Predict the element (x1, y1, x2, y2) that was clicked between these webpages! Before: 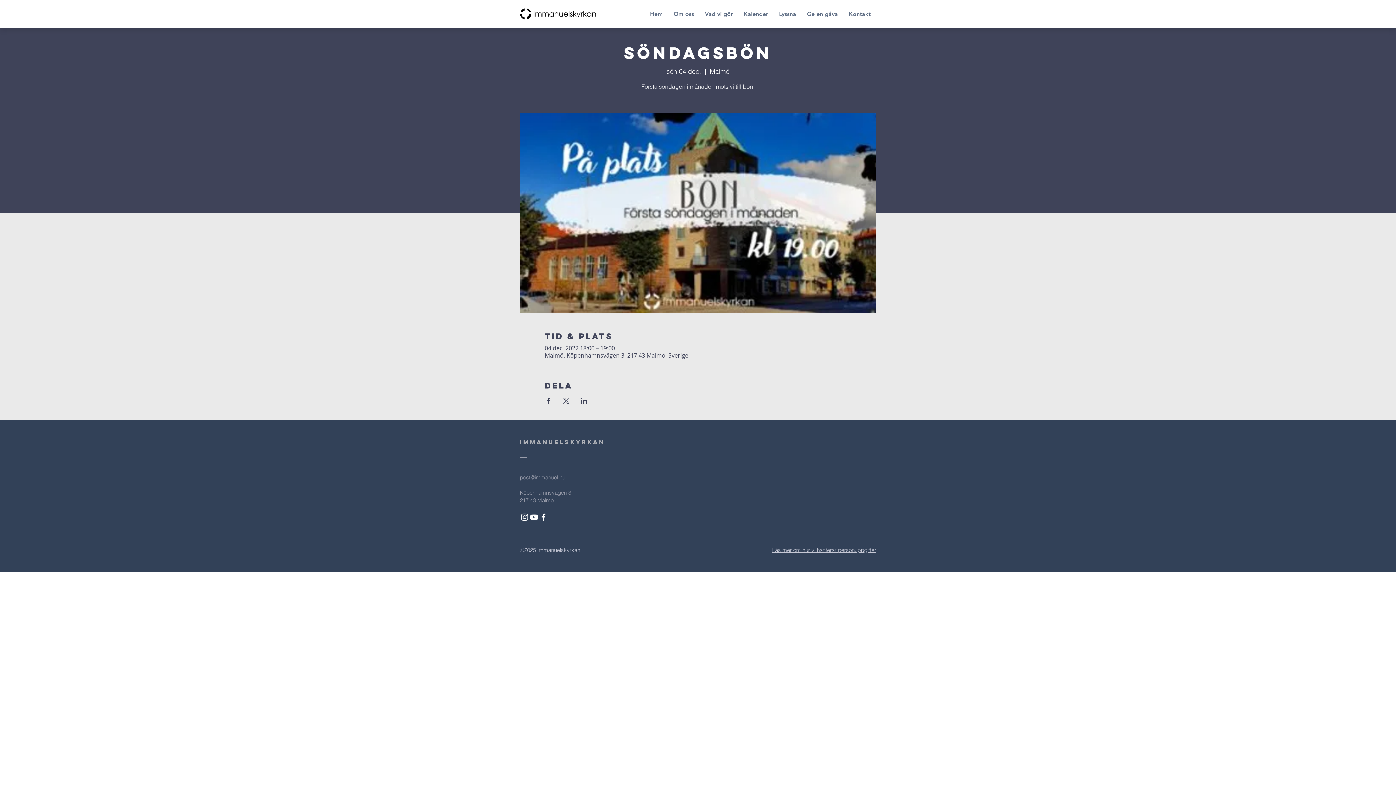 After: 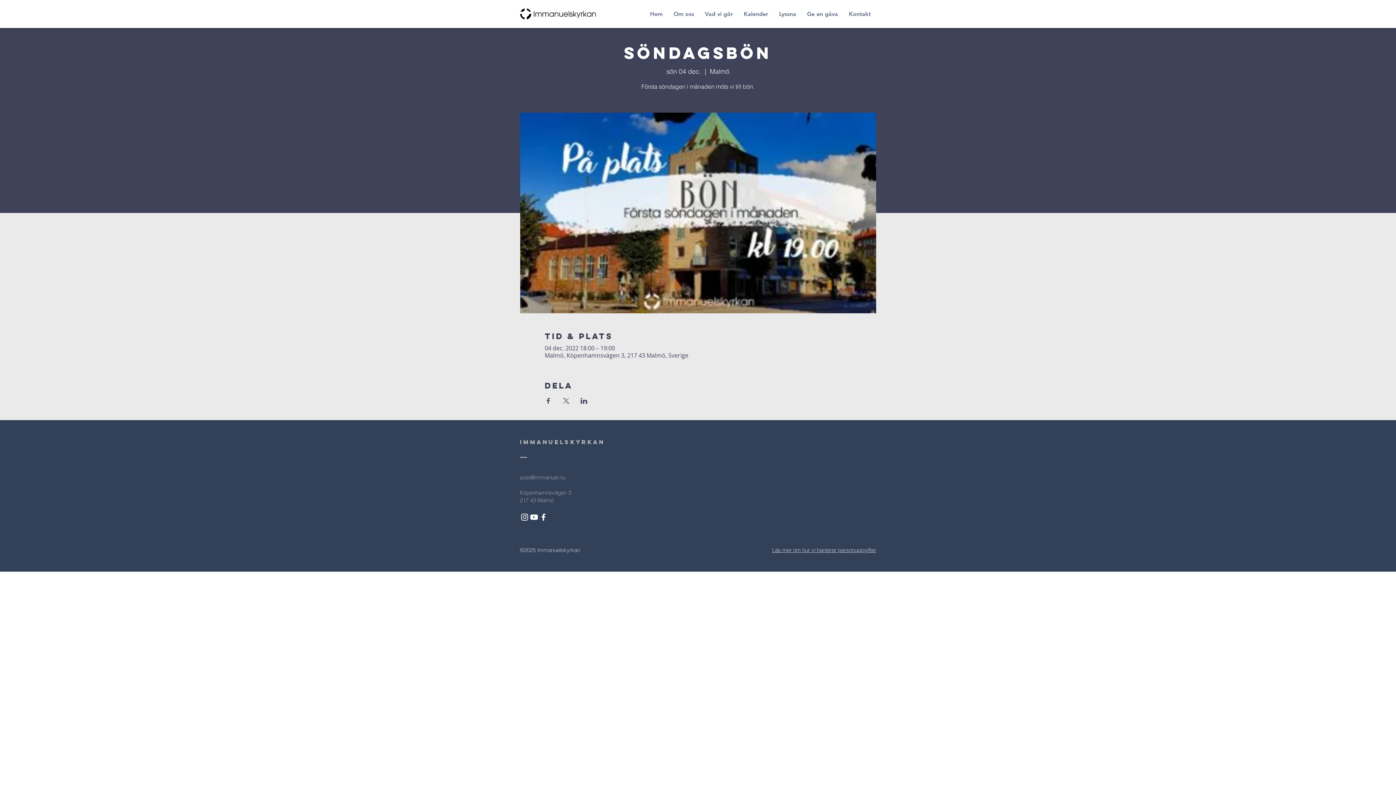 Action: bbox: (520, 512, 529, 522) label: White Instagram Icon